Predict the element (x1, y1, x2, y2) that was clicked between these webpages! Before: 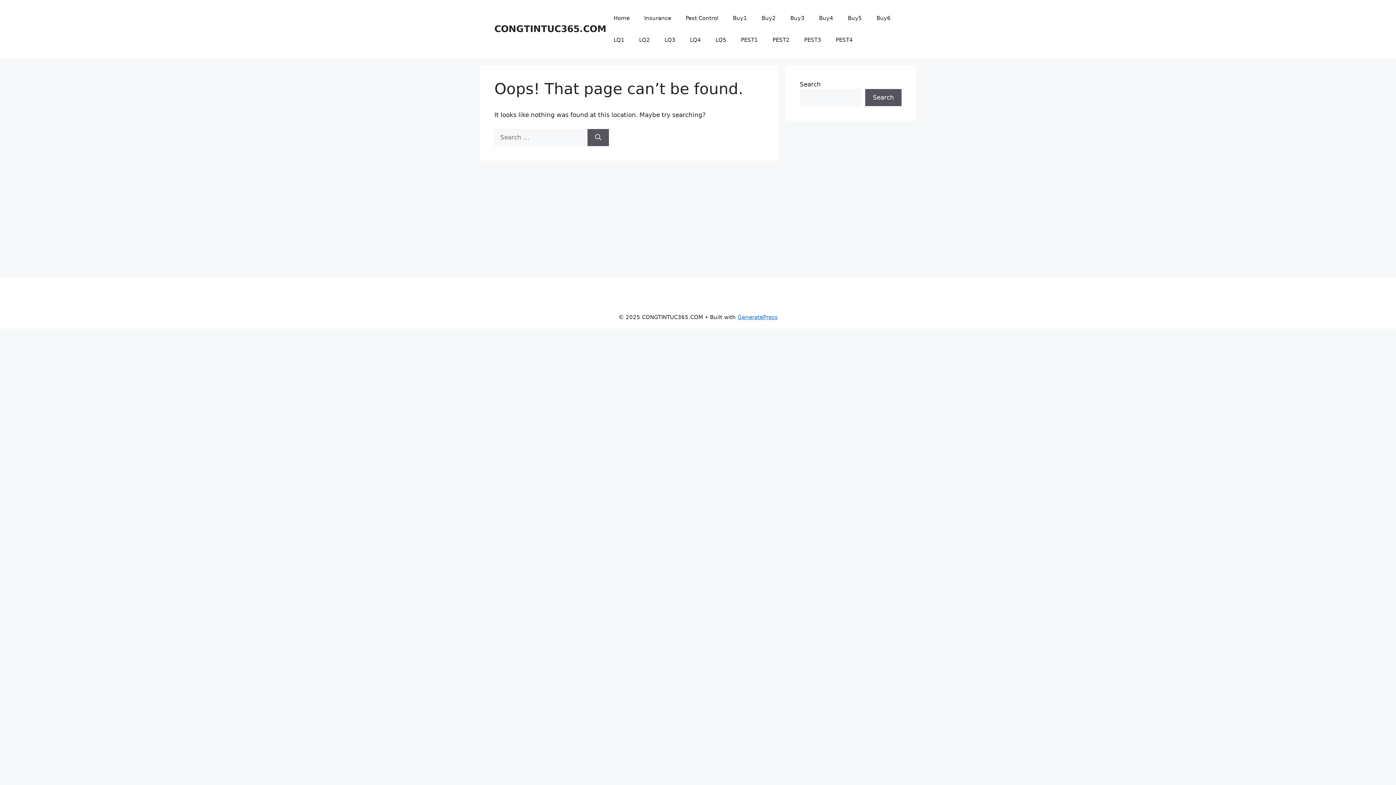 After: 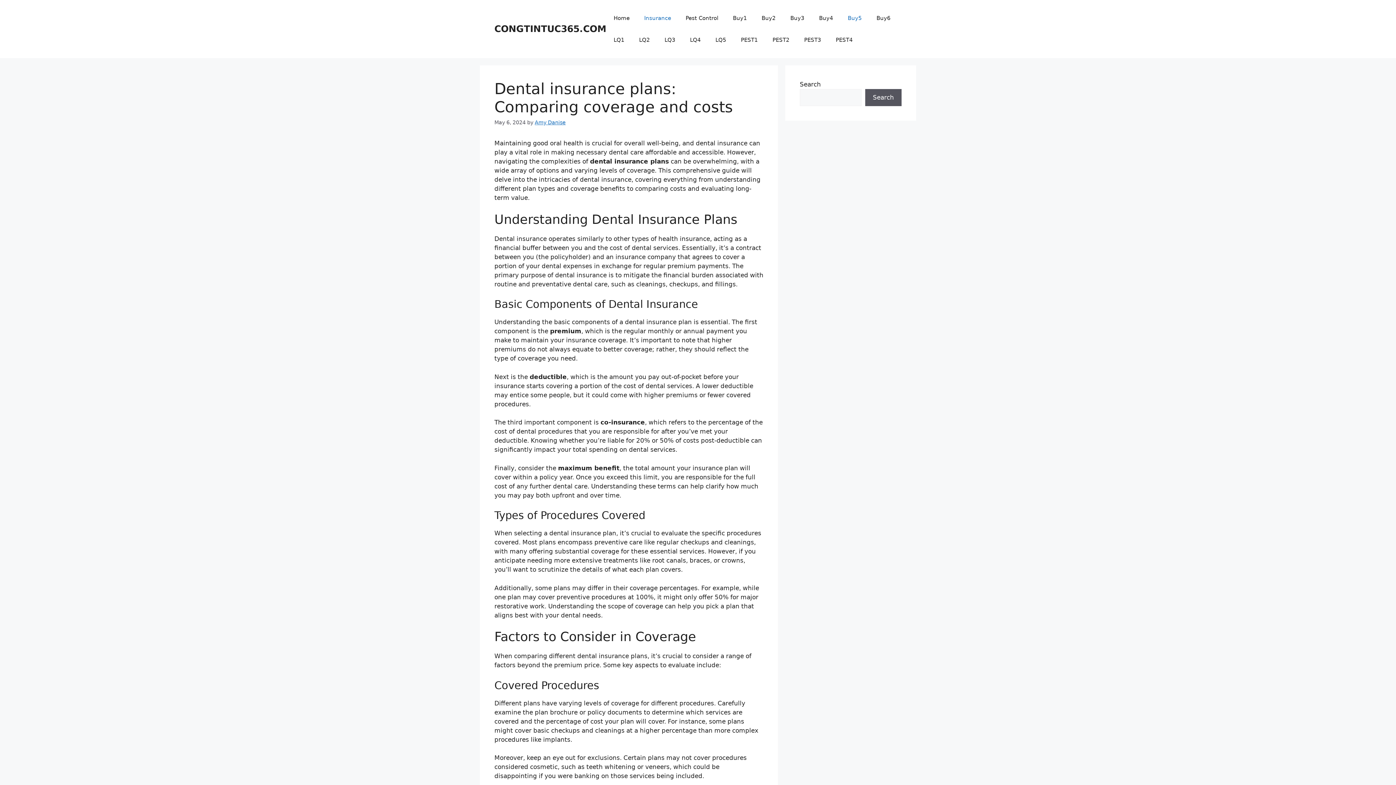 Action: label: Buy5 bbox: (840, 7, 869, 29)